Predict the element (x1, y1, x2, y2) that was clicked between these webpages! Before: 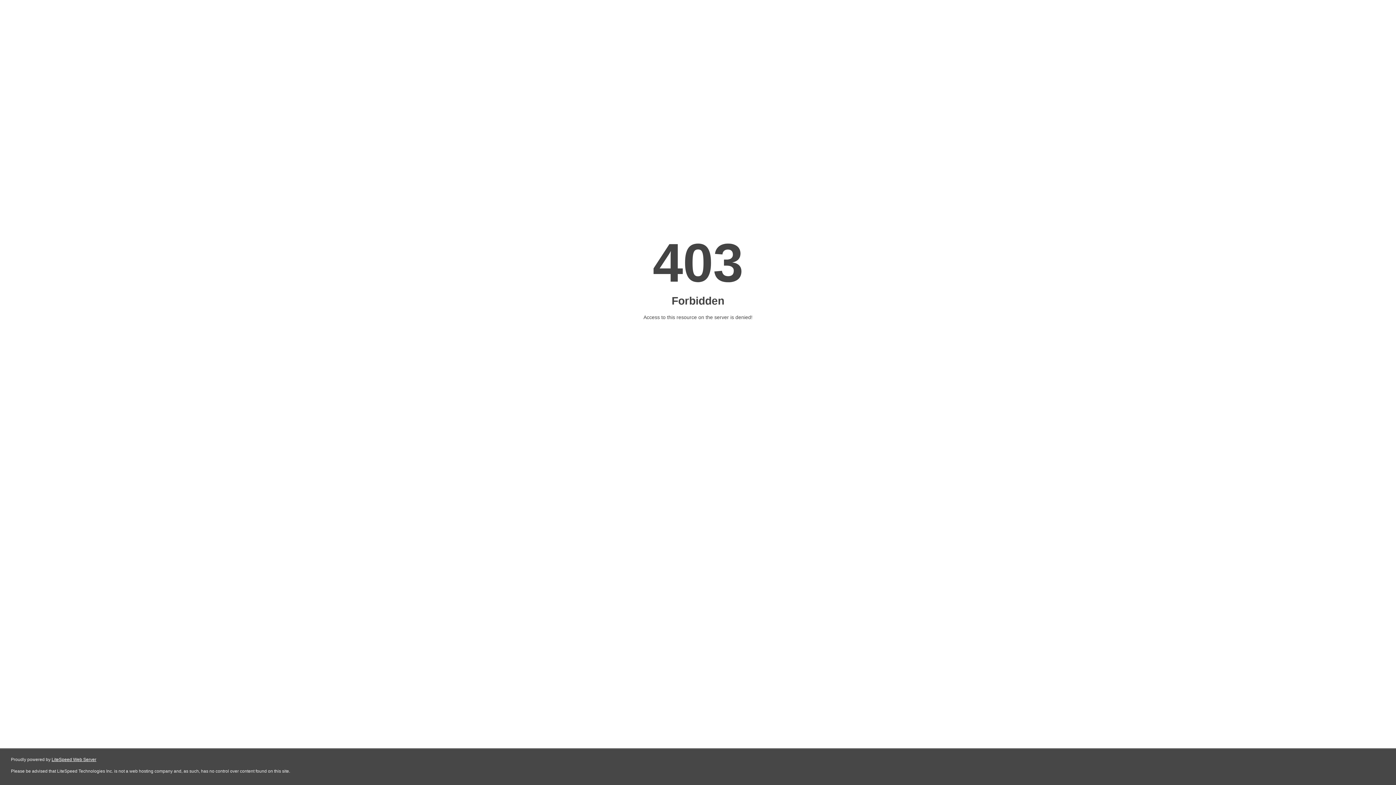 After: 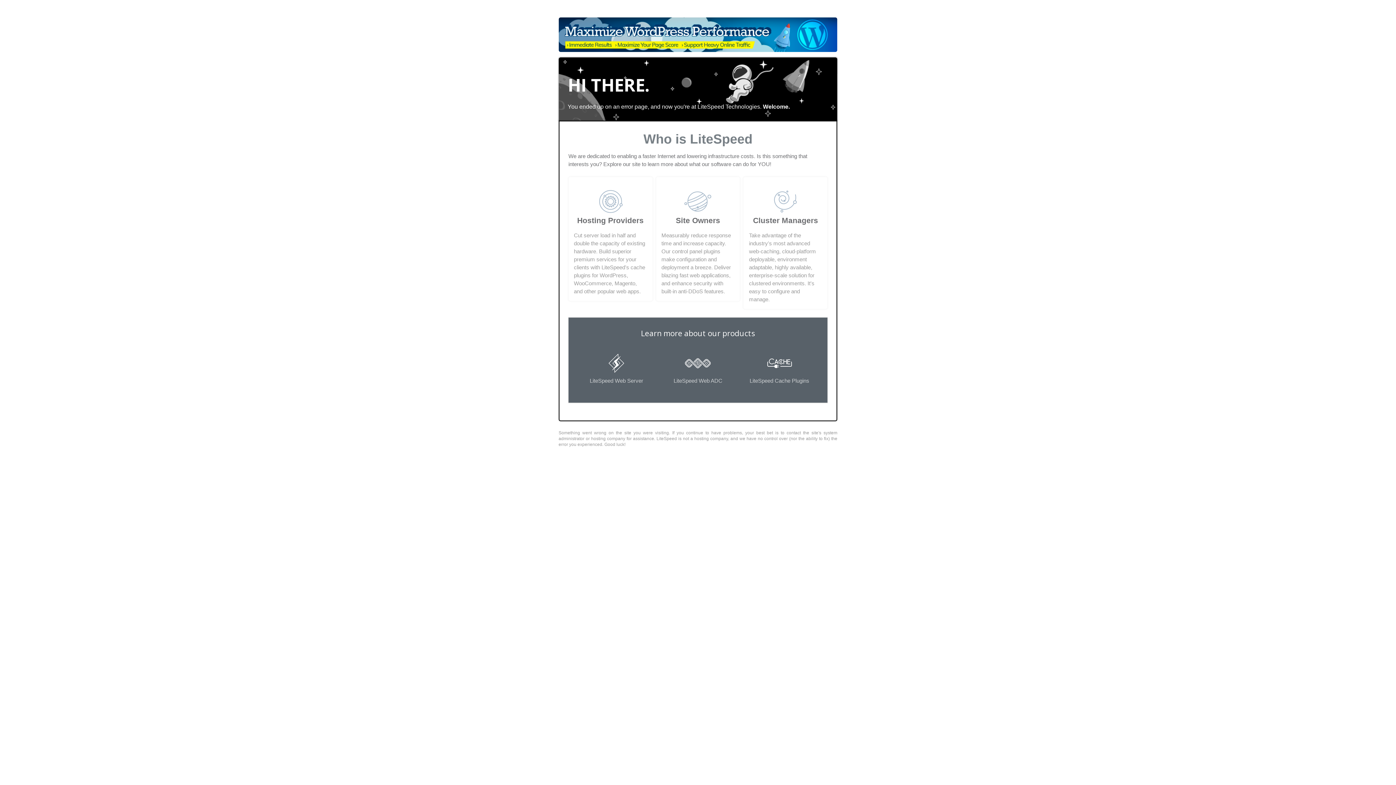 Action: bbox: (51, 757, 96, 762) label: LiteSpeed Web Server